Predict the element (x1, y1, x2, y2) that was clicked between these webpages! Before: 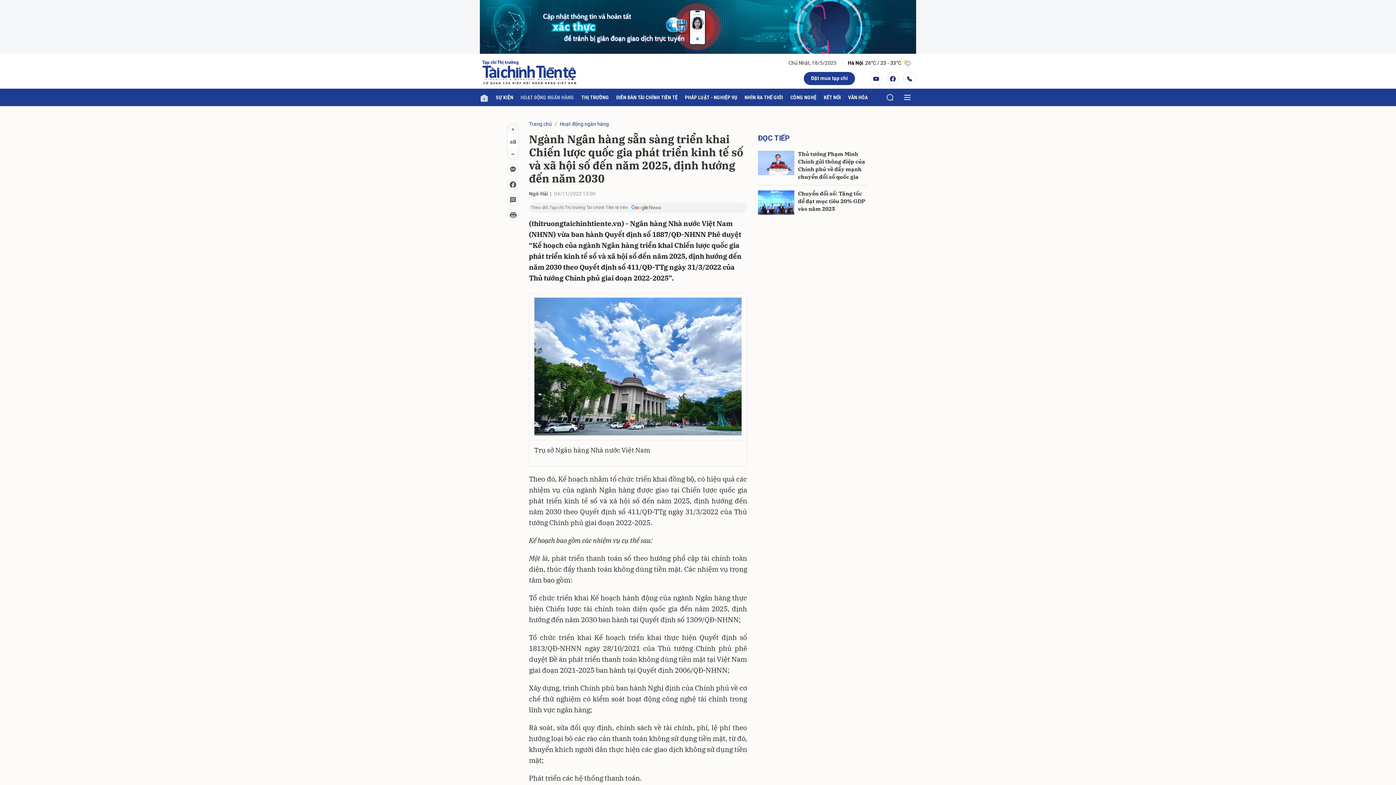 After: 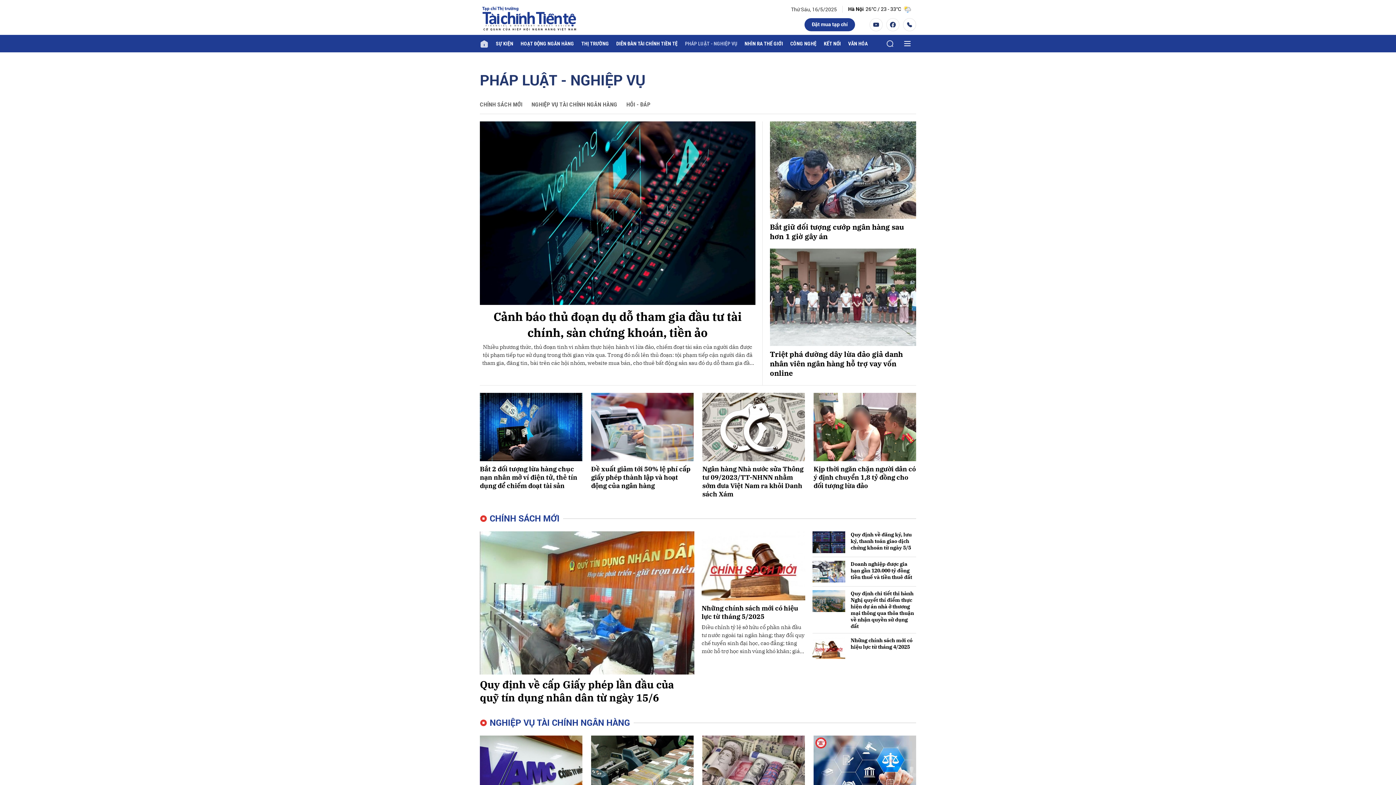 Action: label: PHÁP LUẬT - NGHIỆP VỤ bbox: (681, 88, 741, 106)